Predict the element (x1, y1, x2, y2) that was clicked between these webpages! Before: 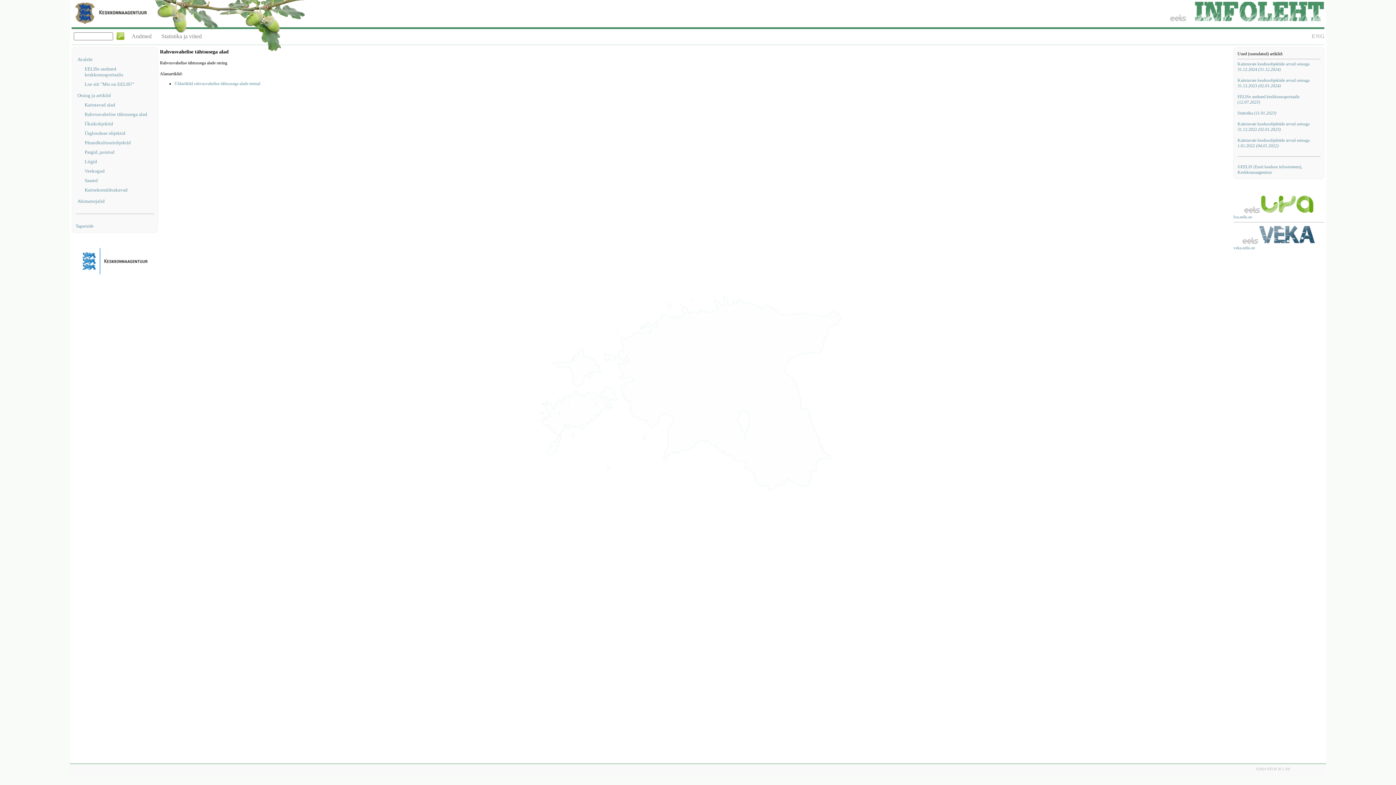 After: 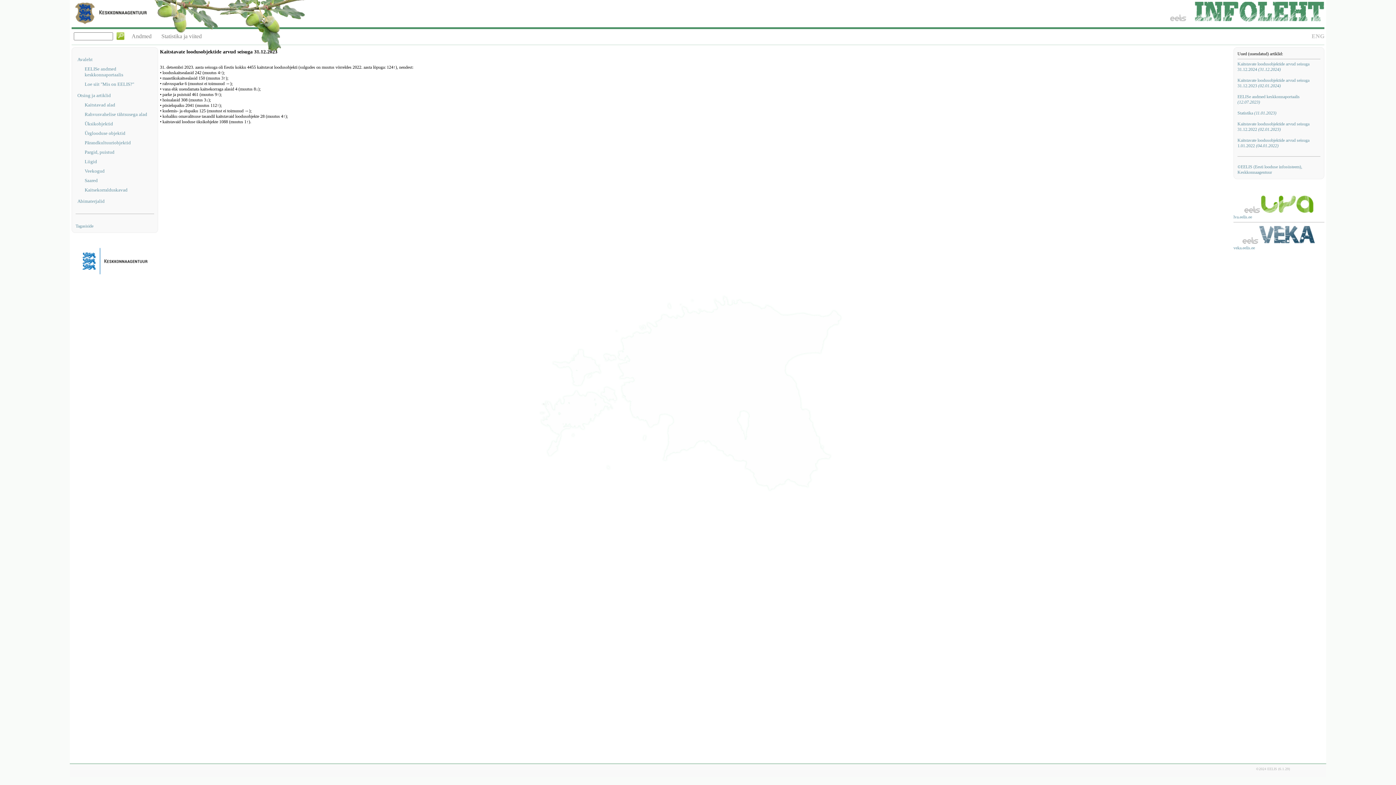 Action: label: Kaitstavate loodusobjektide arvud seisuga 31.12.2023 (02.01.2024) bbox: (1237, 77, 1309, 88)